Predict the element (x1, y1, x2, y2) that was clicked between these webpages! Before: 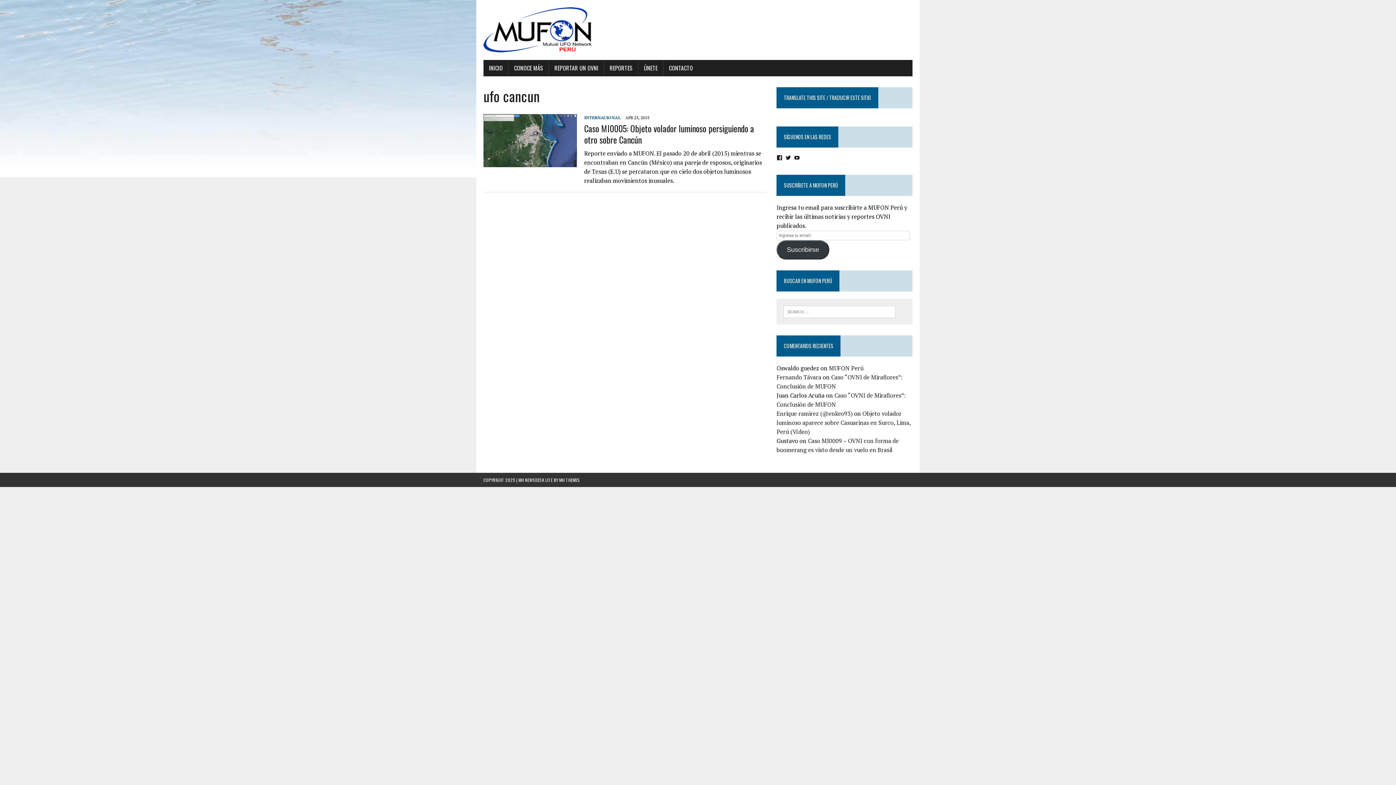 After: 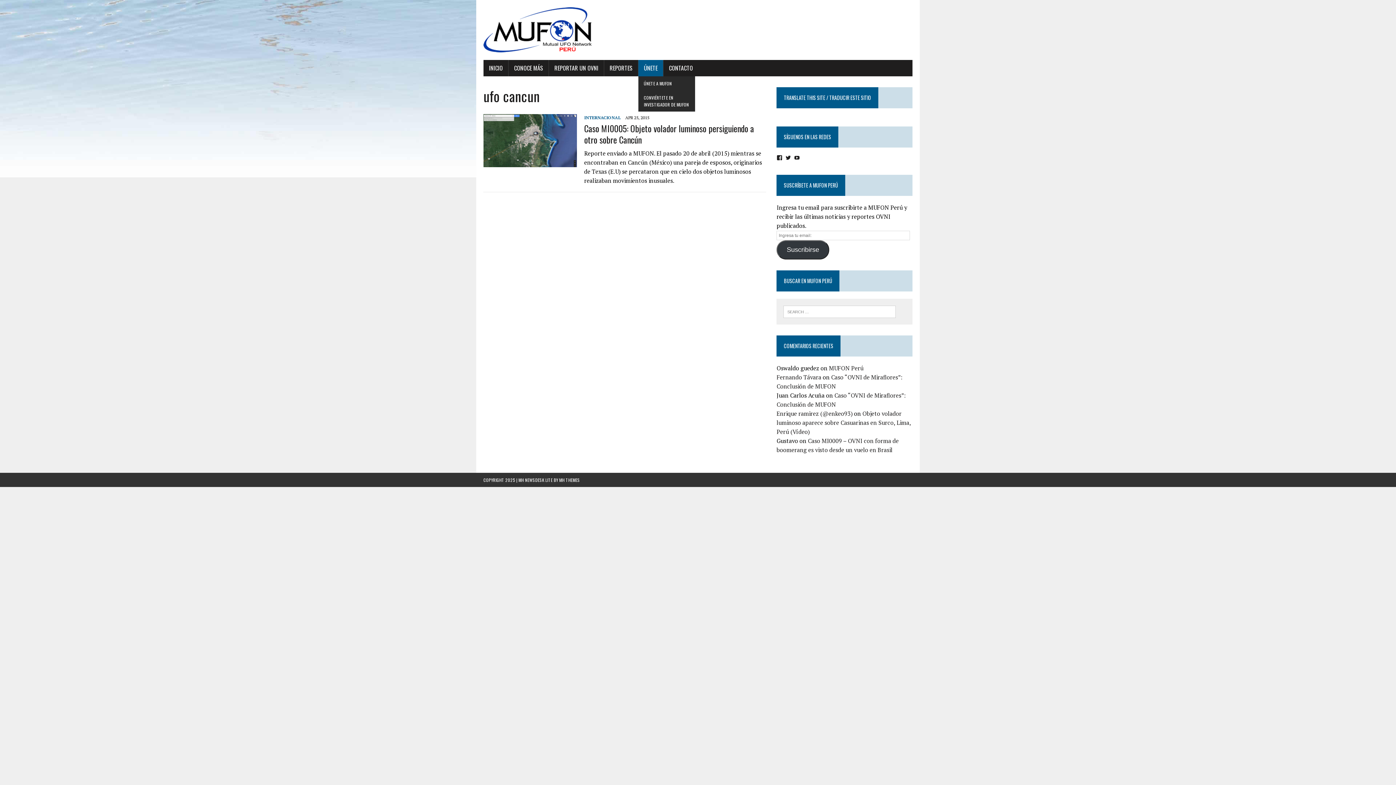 Action: bbox: (638, 60, 663, 76) label: ÚNETE